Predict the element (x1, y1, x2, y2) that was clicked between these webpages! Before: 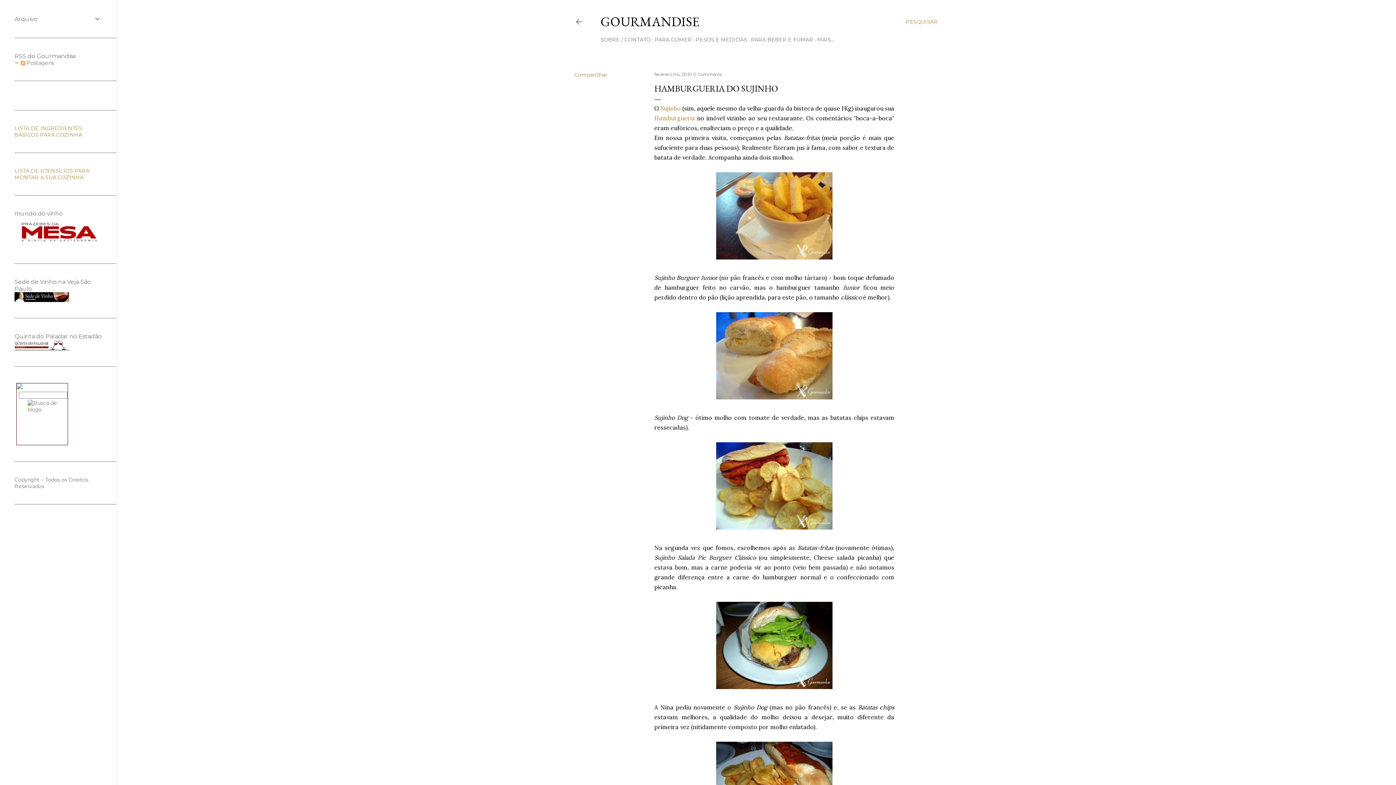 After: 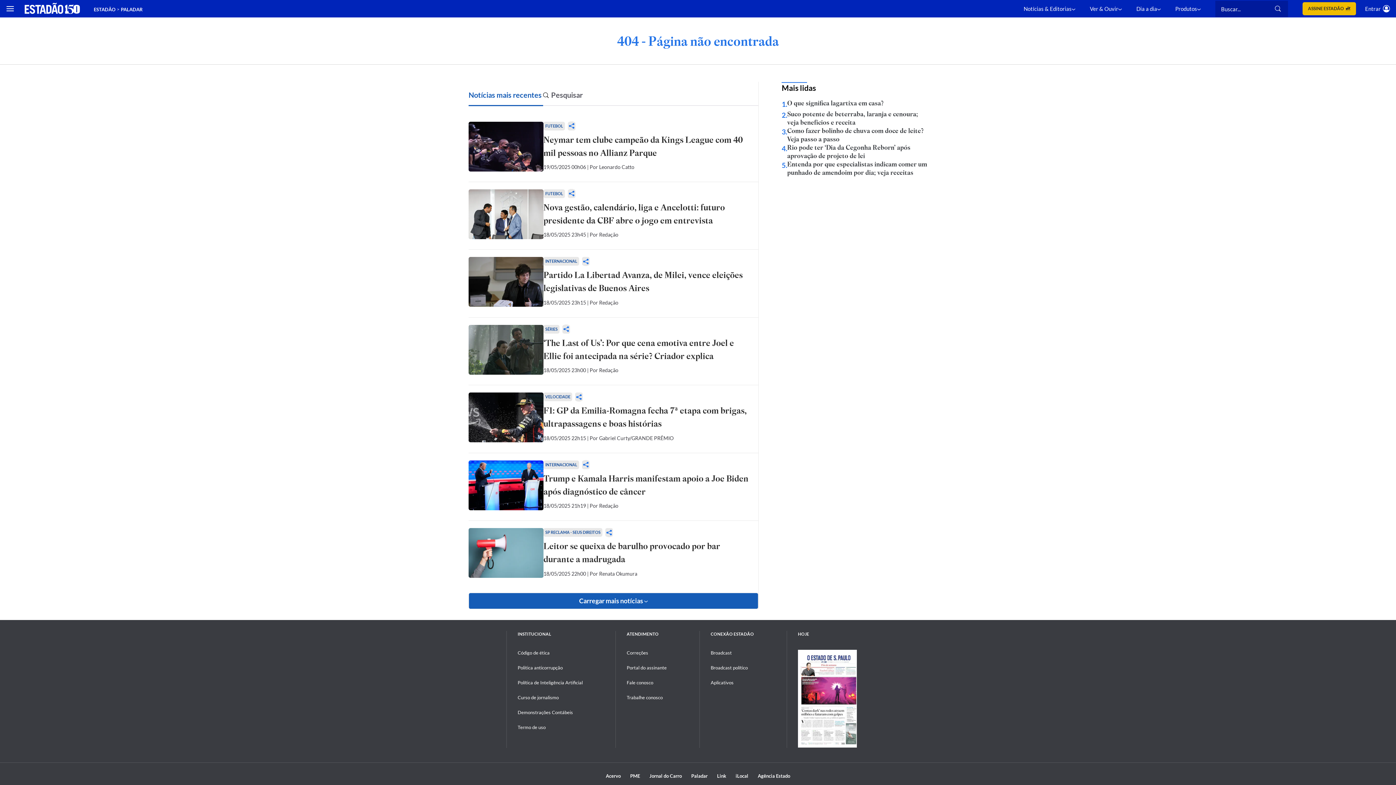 Action: bbox: (14, 345, 69, 352)